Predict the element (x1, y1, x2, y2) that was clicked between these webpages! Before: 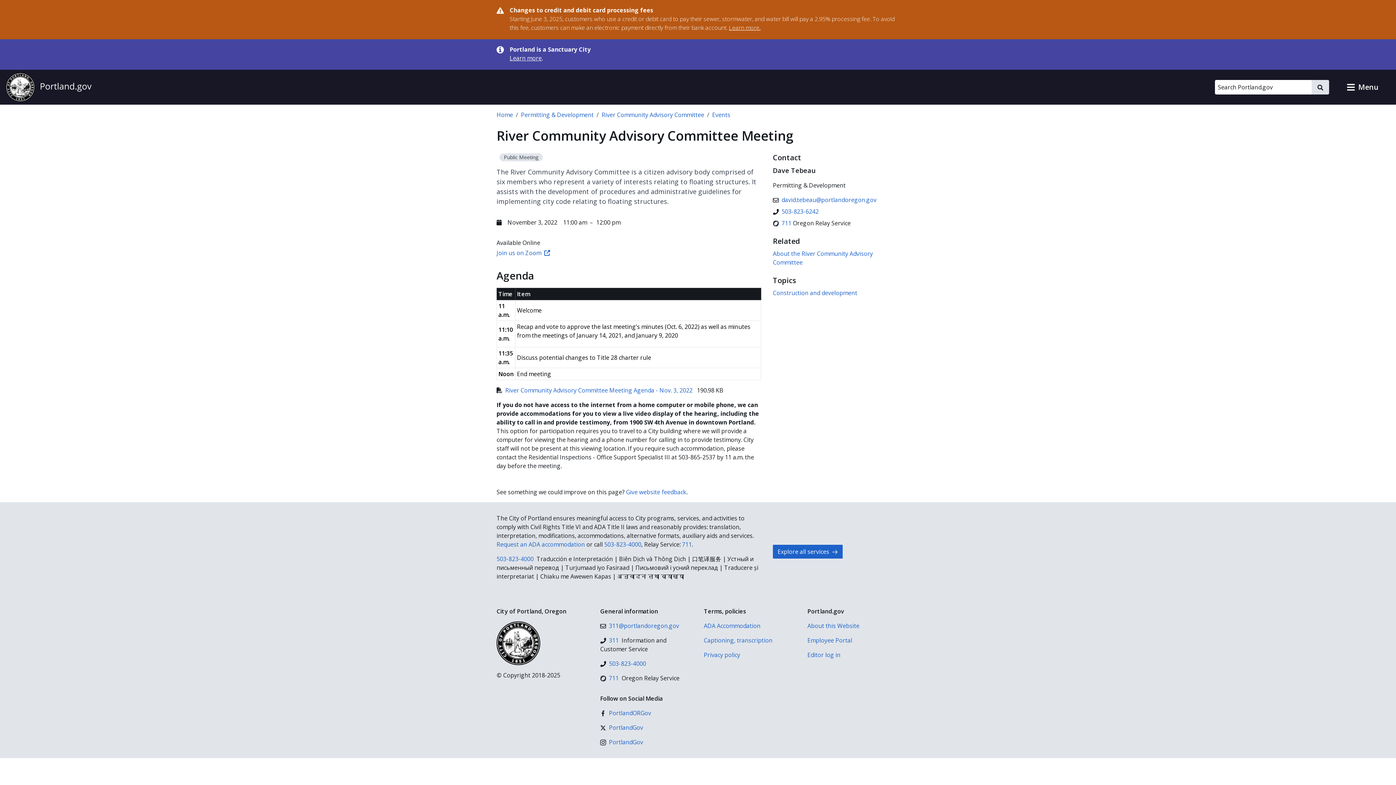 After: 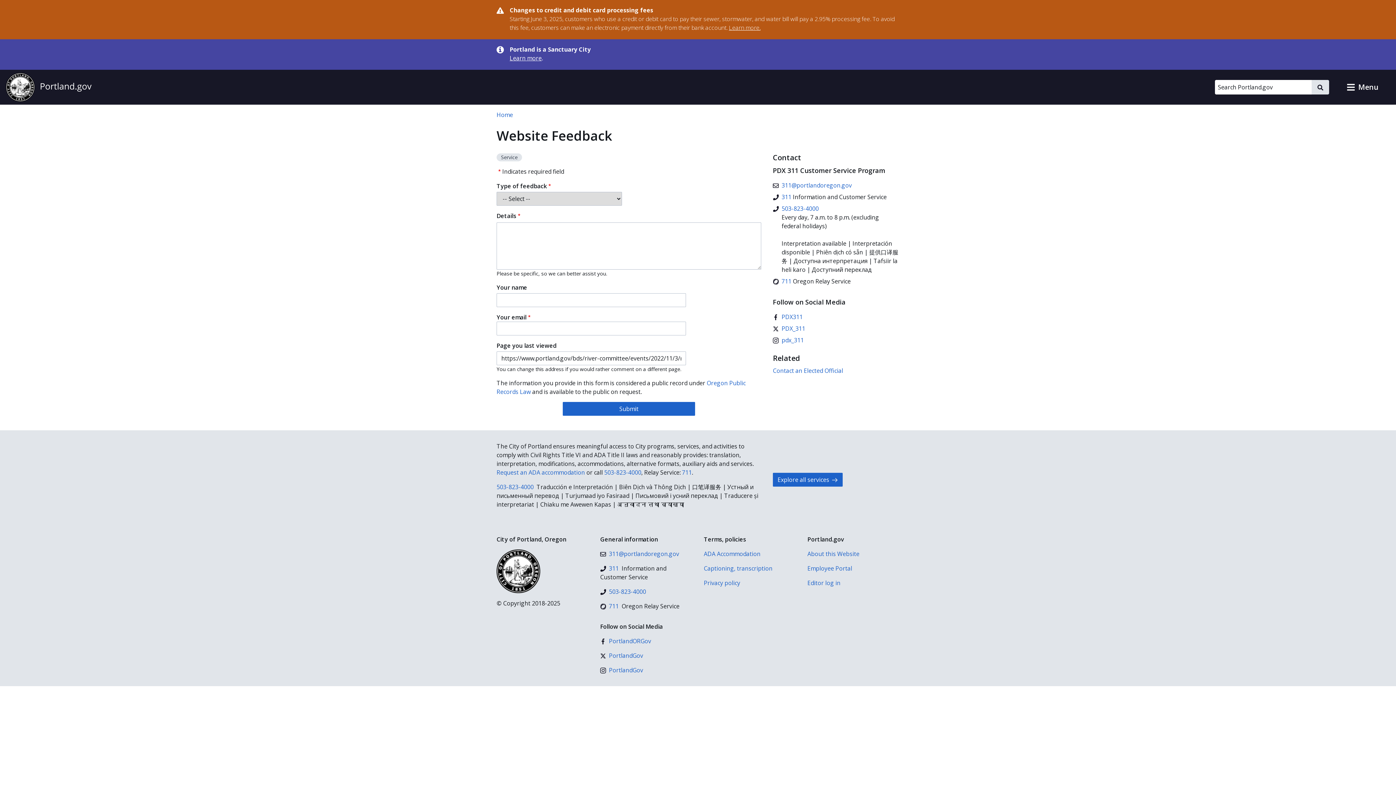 Action: bbox: (626, 488, 686, 496) label: Give website feedback